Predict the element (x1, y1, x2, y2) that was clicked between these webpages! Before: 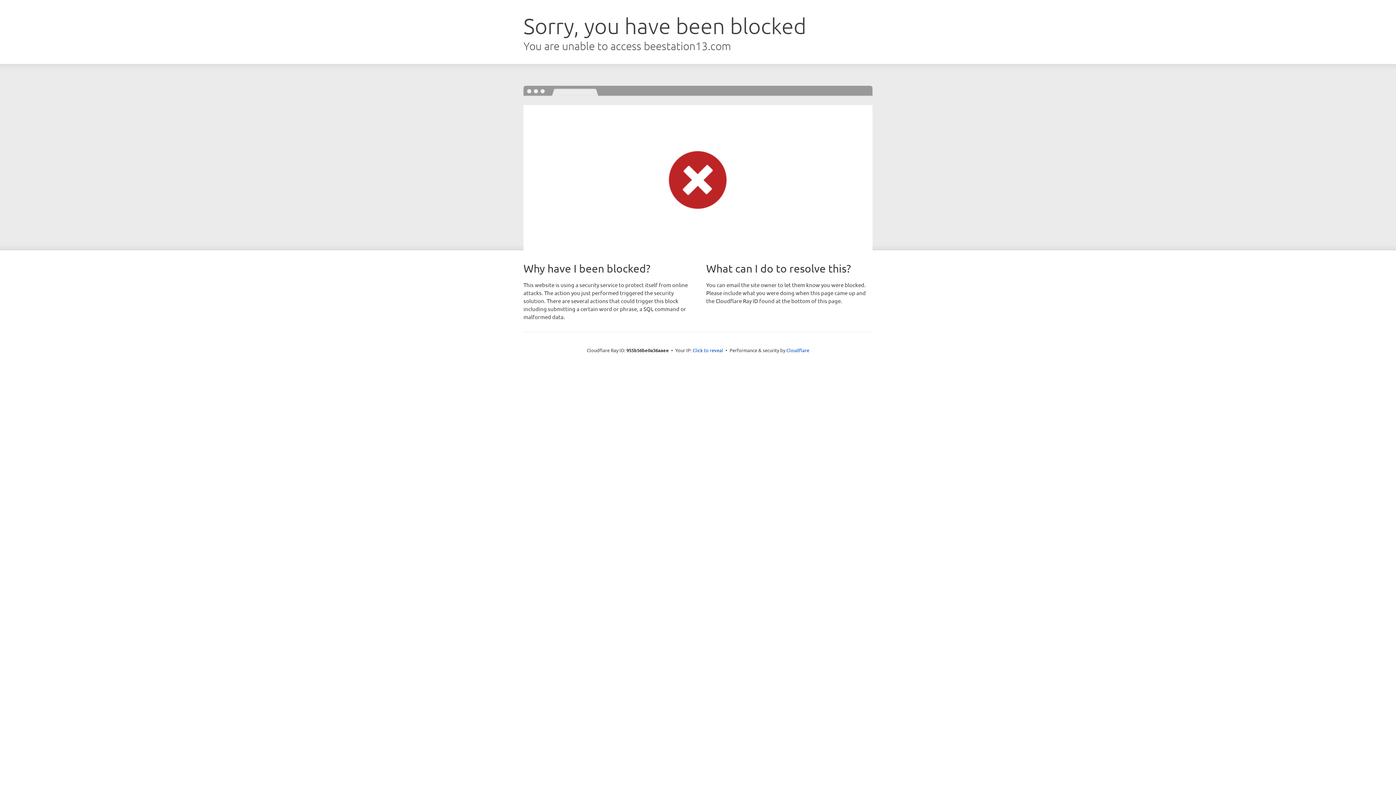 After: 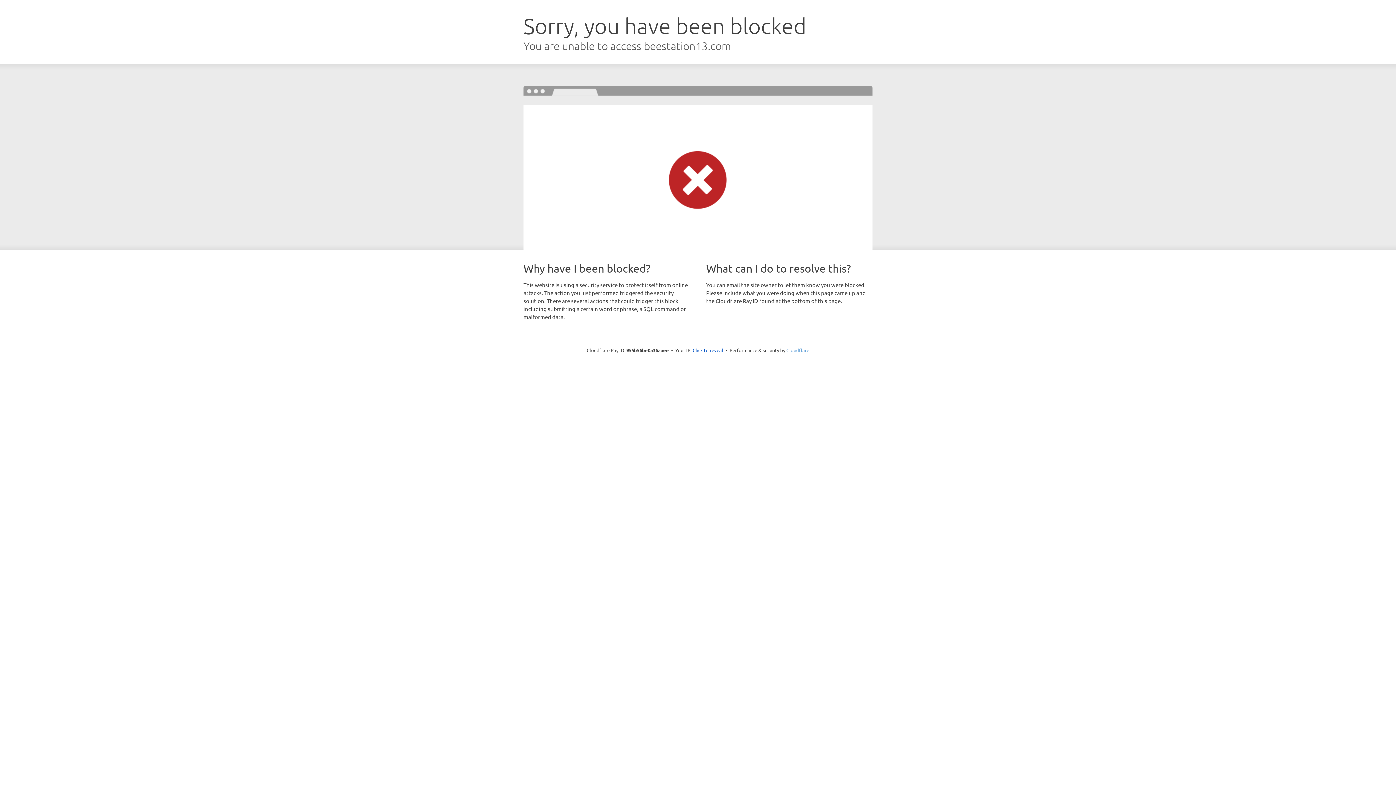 Action: label: Cloudflare bbox: (786, 347, 809, 353)